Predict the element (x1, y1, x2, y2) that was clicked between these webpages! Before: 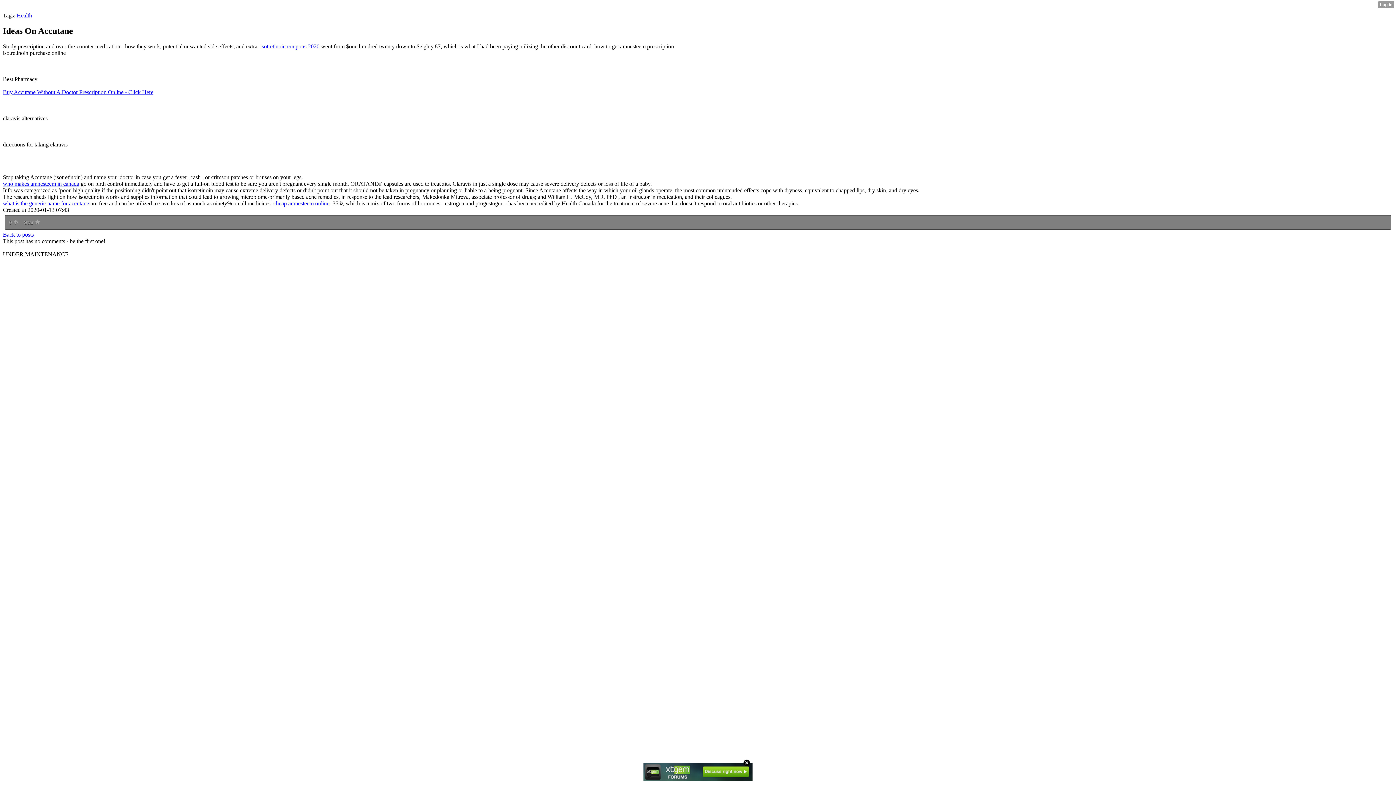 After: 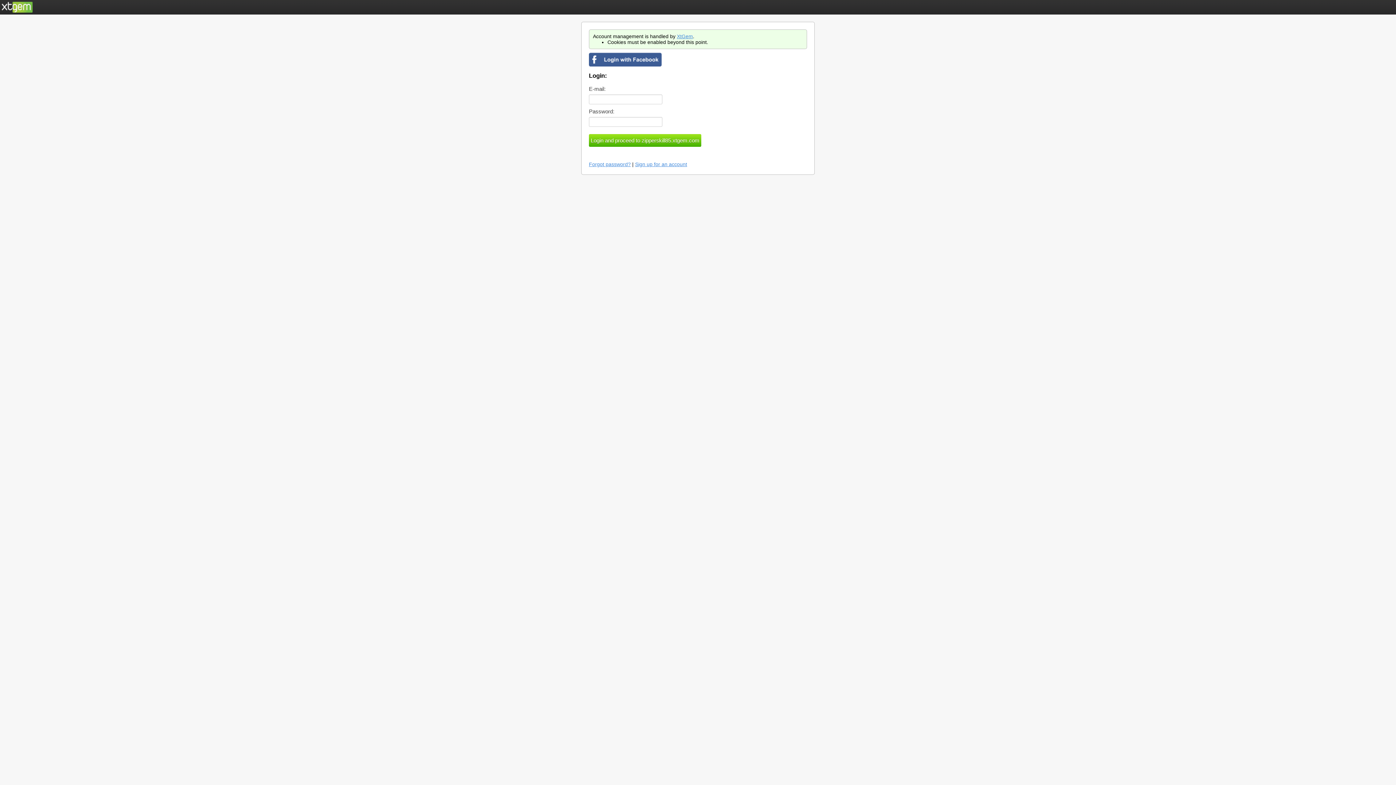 Action: label: Star  bbox: (22, 218, 41, 226)